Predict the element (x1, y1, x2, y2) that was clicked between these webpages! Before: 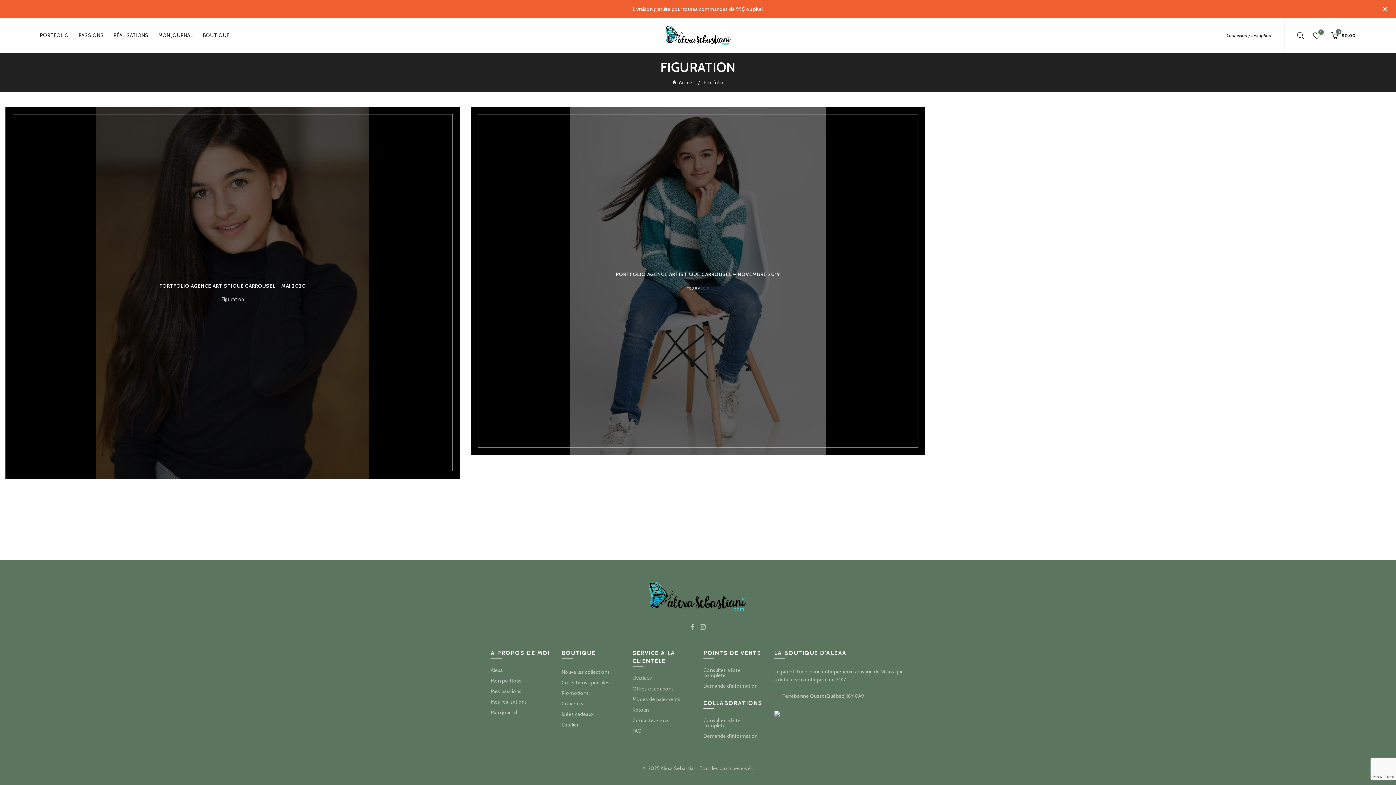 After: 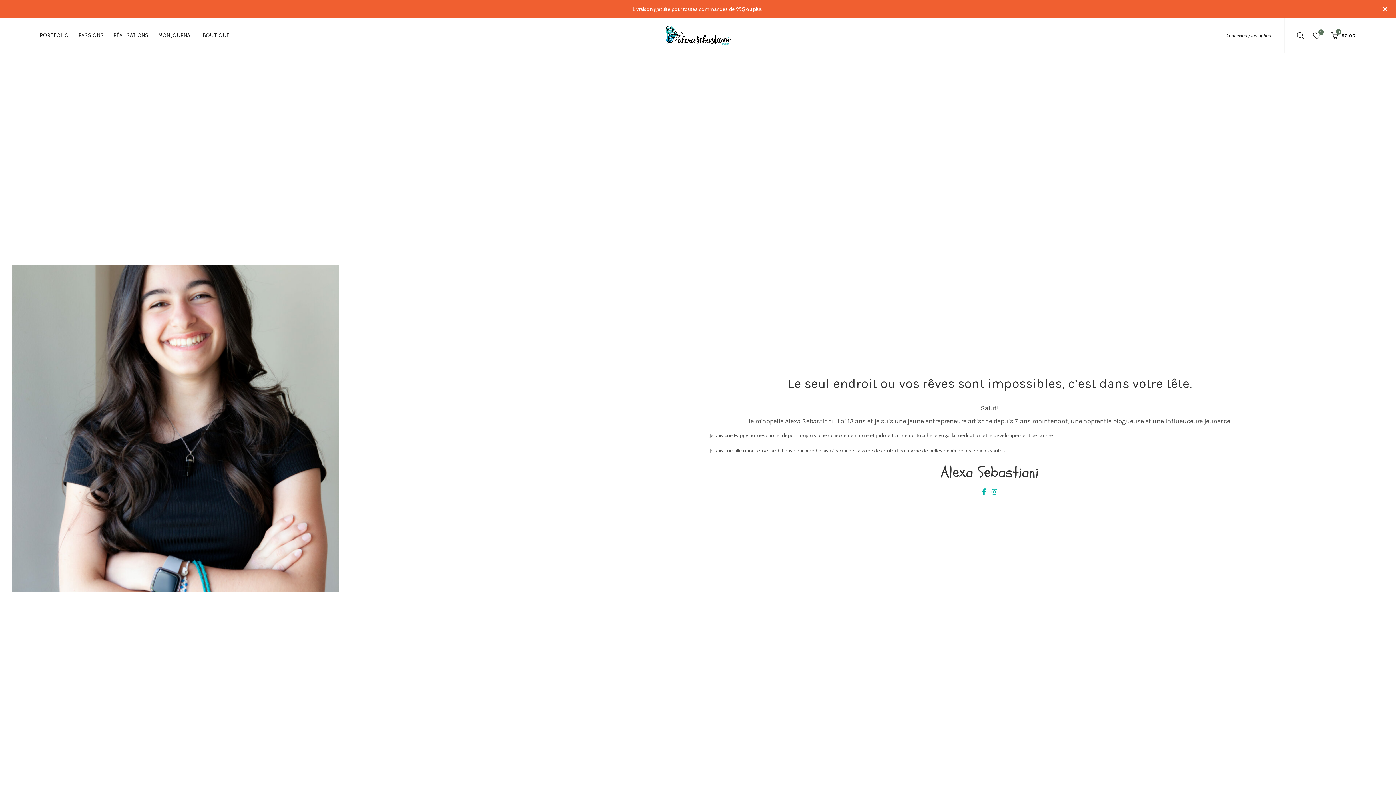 Action: label: Alexa bbox: (490, 667, 502, 673)